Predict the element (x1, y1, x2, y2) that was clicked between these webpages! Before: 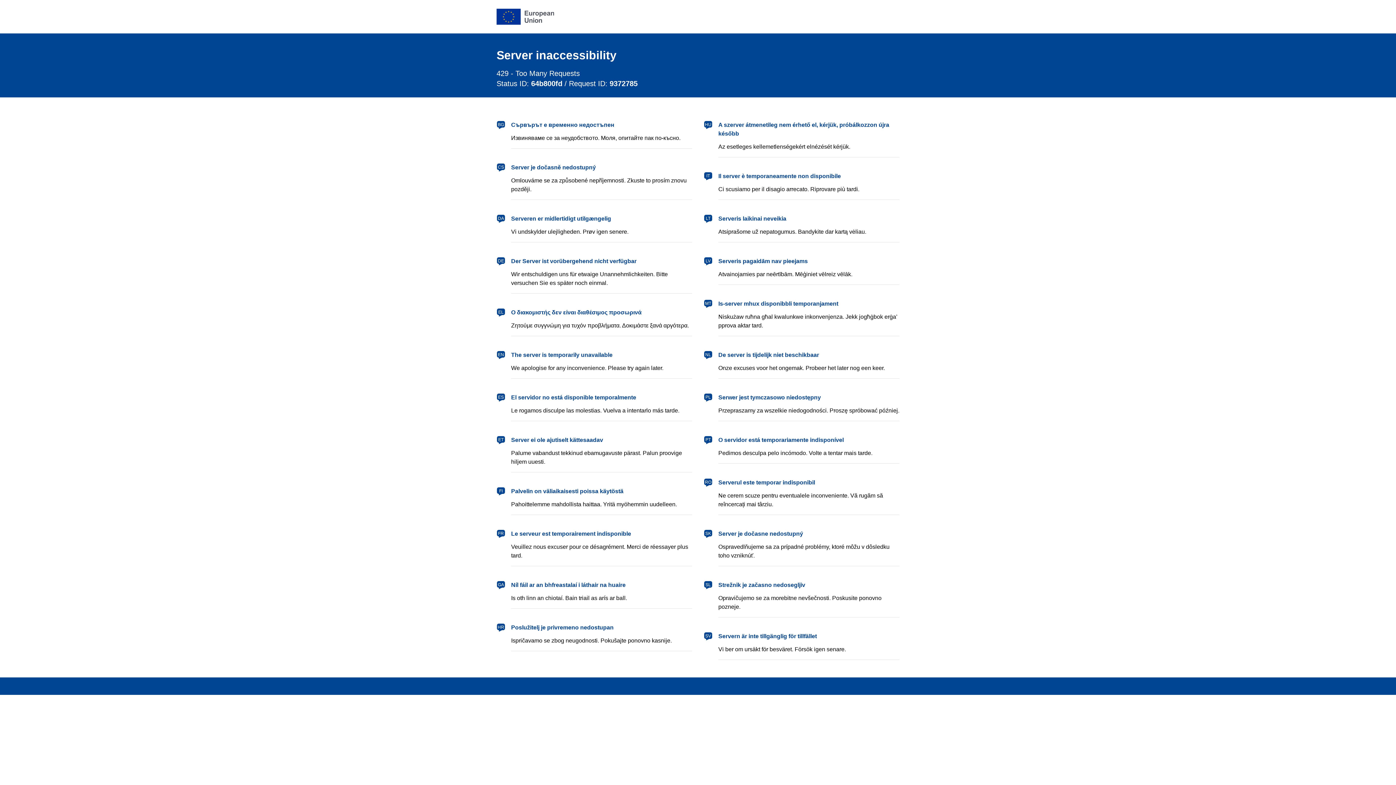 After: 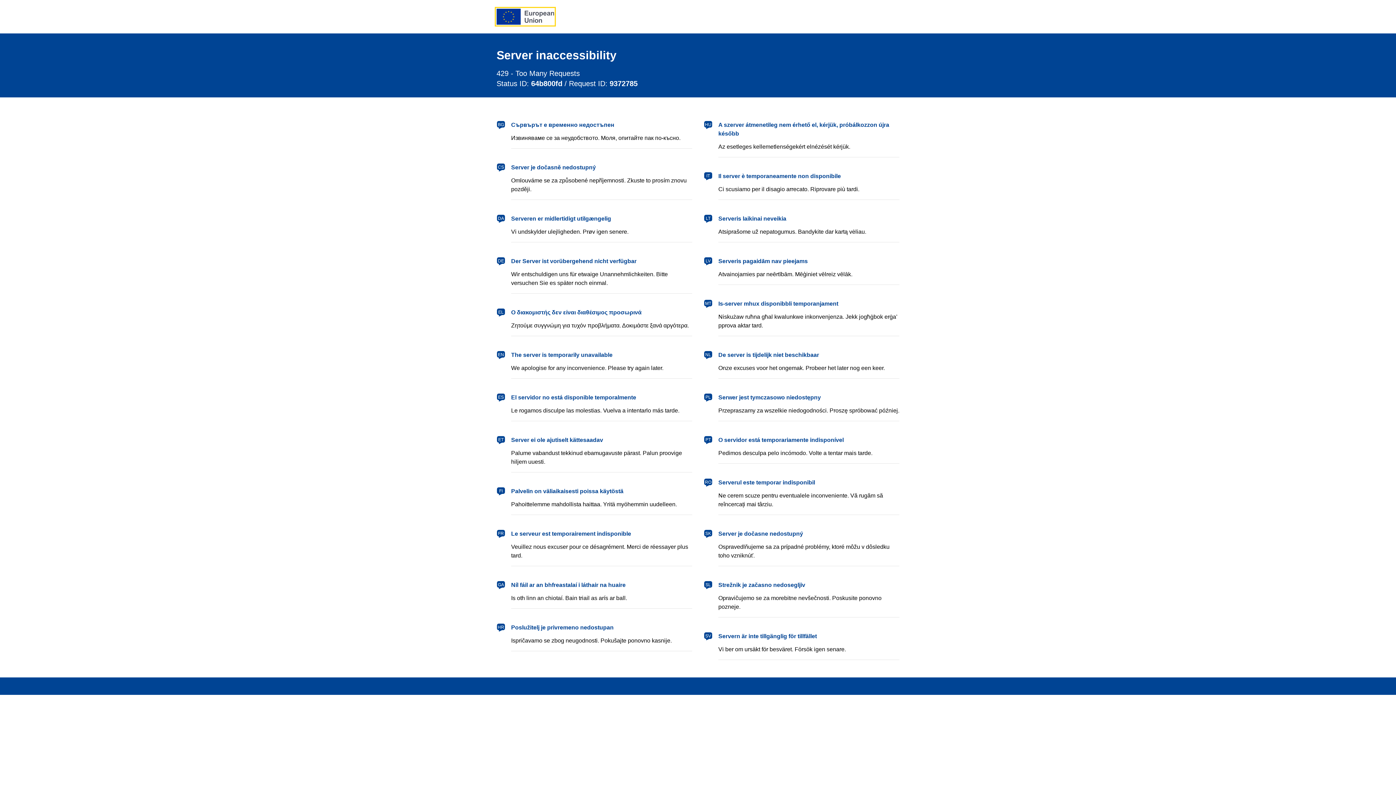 Action: bbox: (496, 8, 554, 24) label: European Union